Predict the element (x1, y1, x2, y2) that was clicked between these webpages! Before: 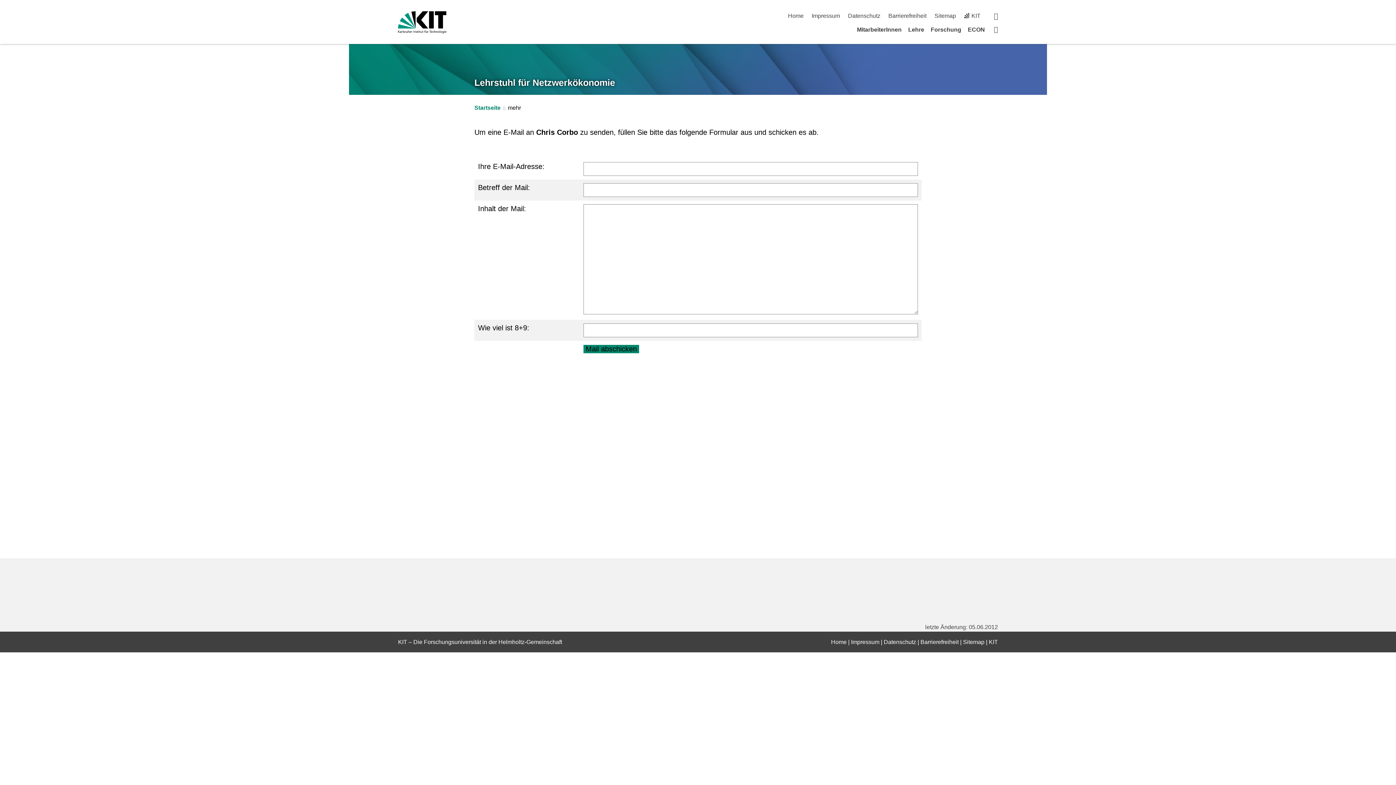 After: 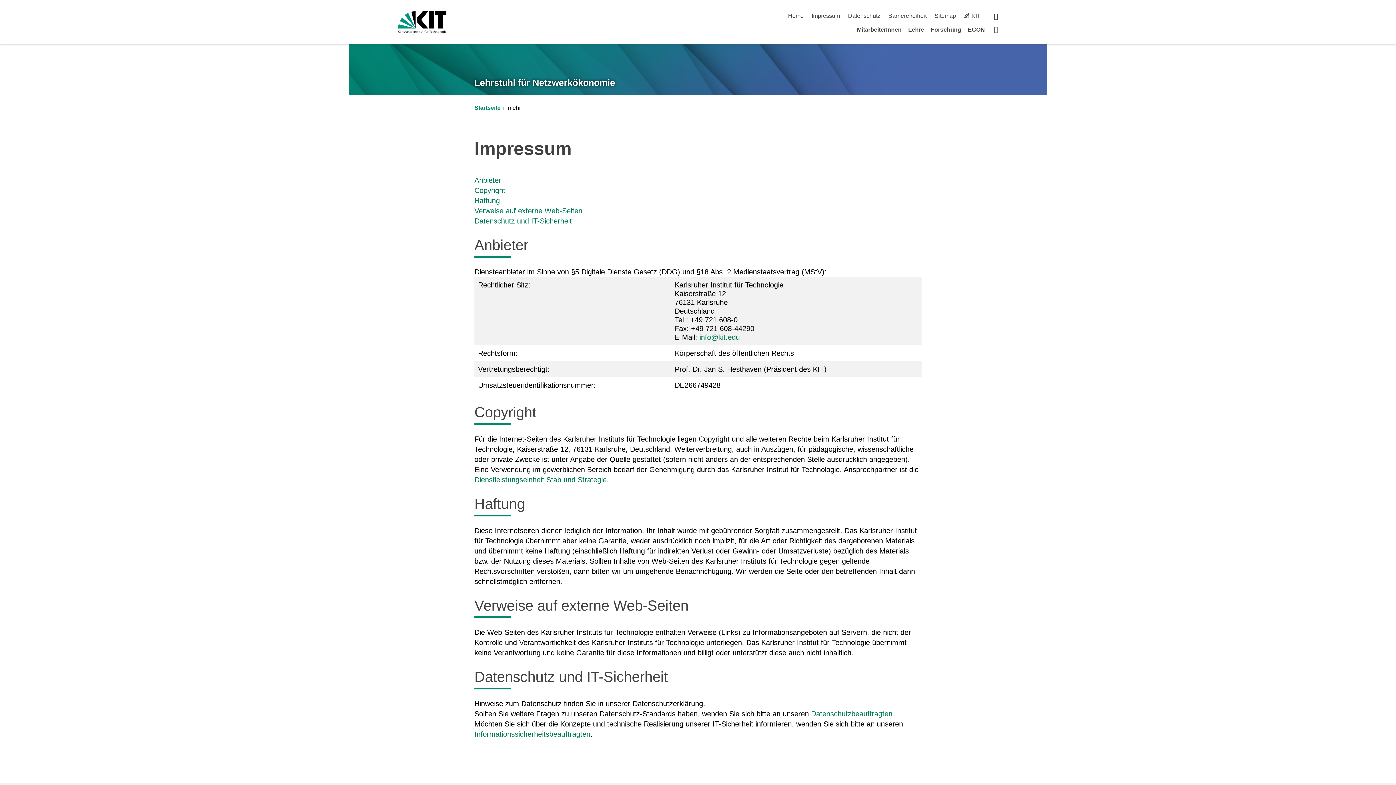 Action: bbox: (851, 639, 879, 645) label: Impressum